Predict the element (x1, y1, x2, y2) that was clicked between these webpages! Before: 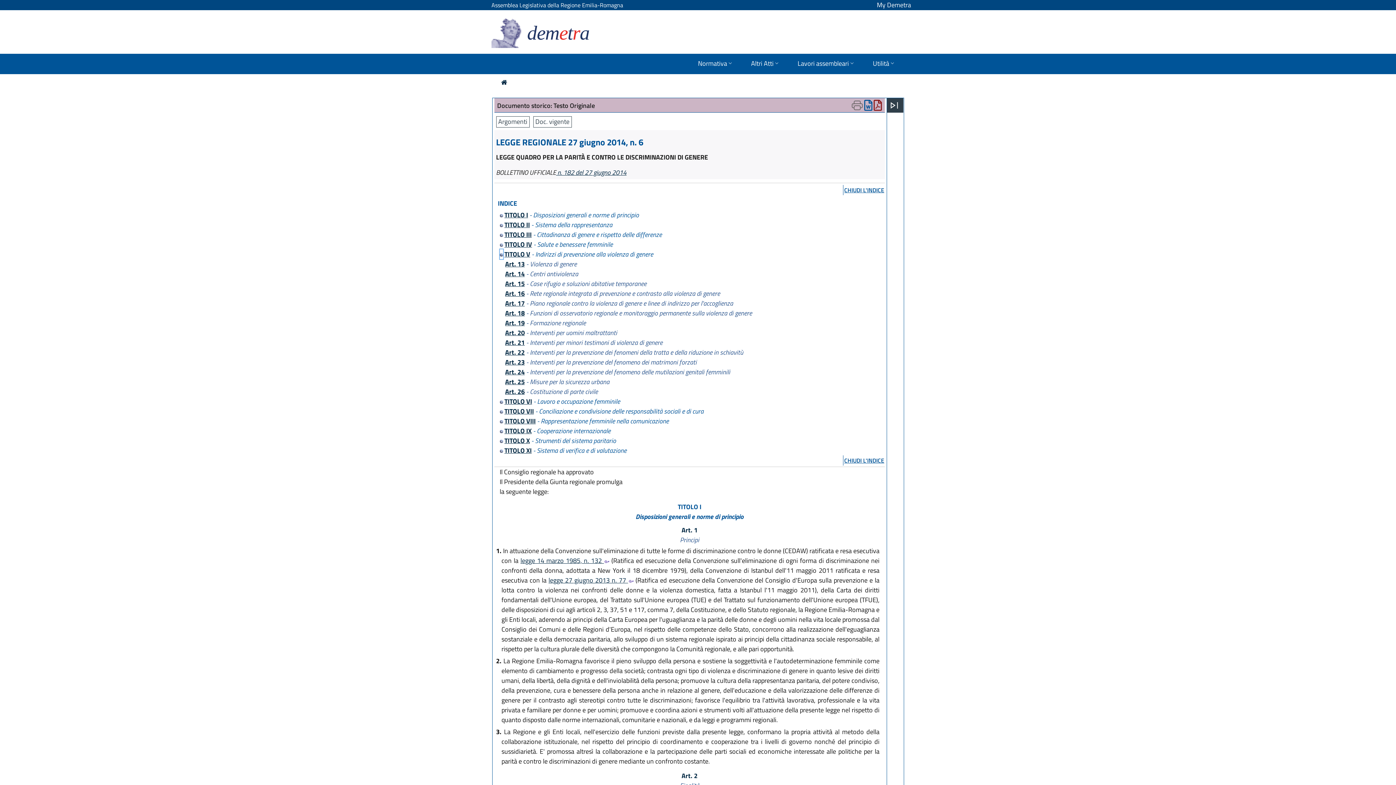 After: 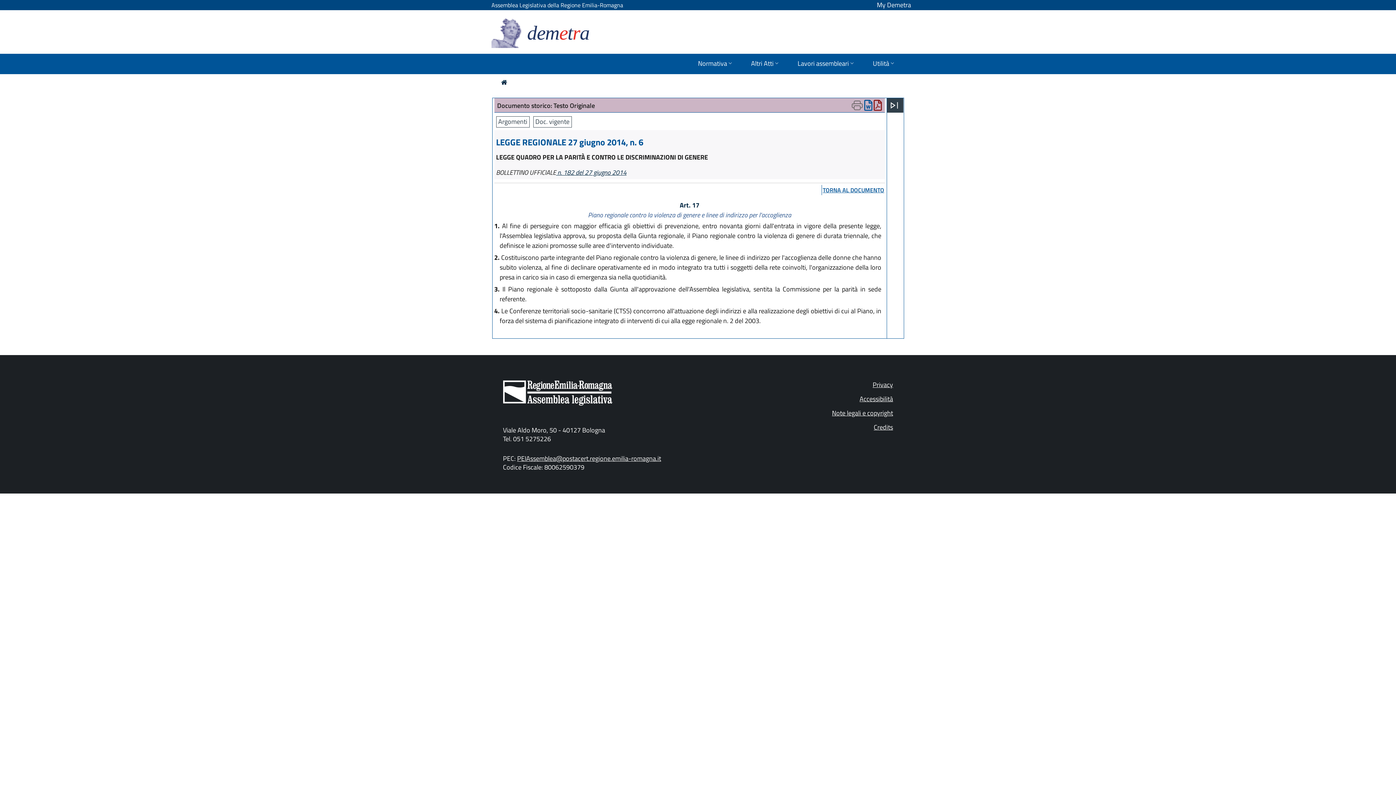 Action: label: Art. 17 bbox: (505, 298, 524, 308)